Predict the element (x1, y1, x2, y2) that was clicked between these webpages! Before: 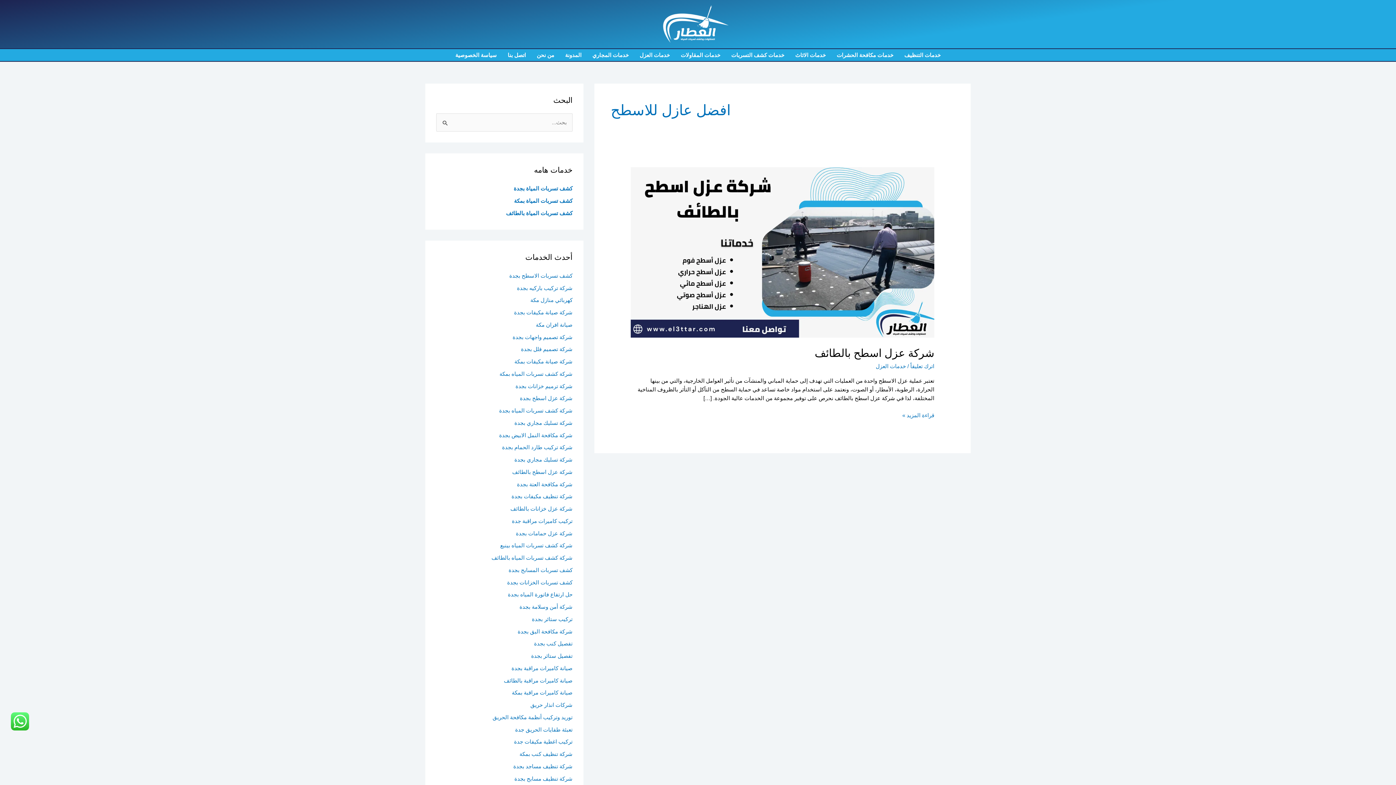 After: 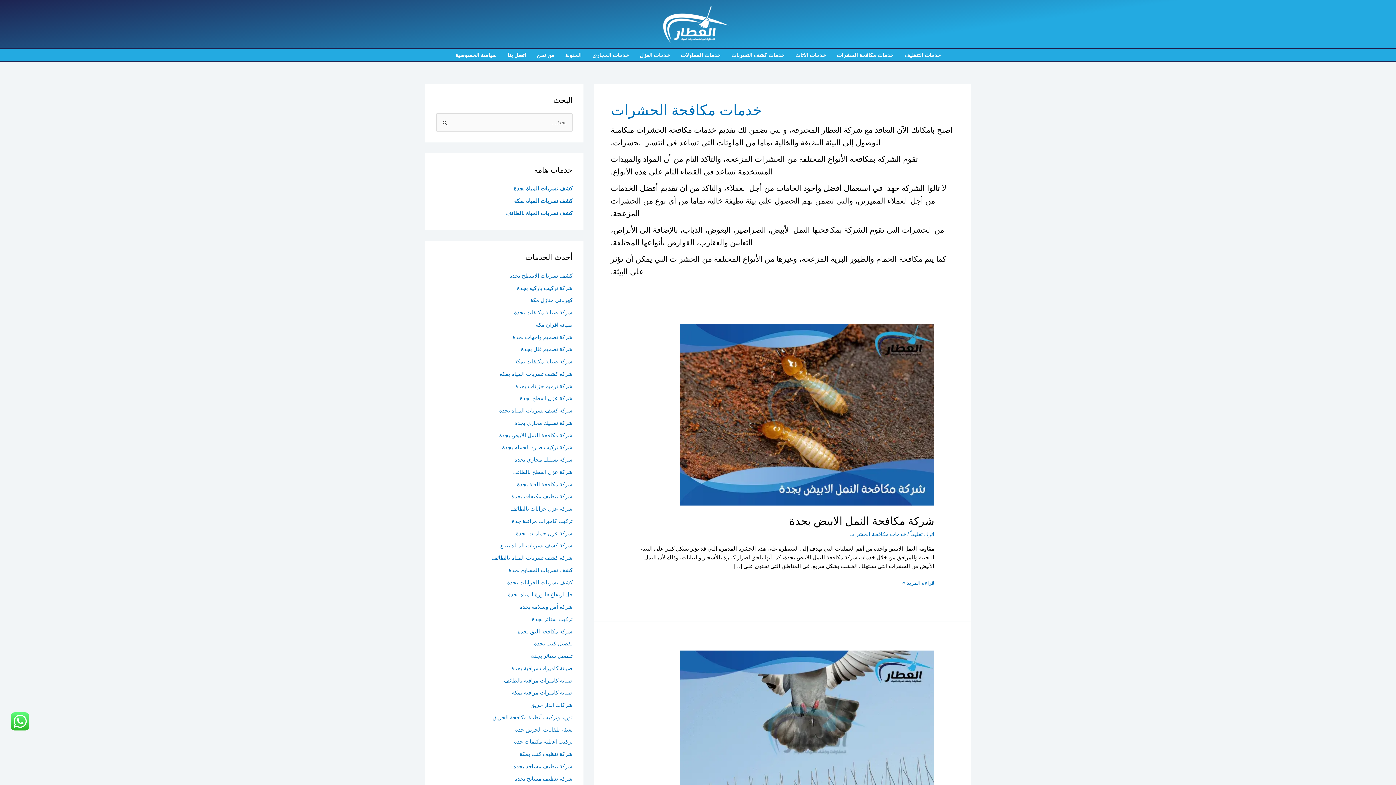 Action: label: خدمات مكافحة الحشرات bbox: (831, 49, 899, 61)